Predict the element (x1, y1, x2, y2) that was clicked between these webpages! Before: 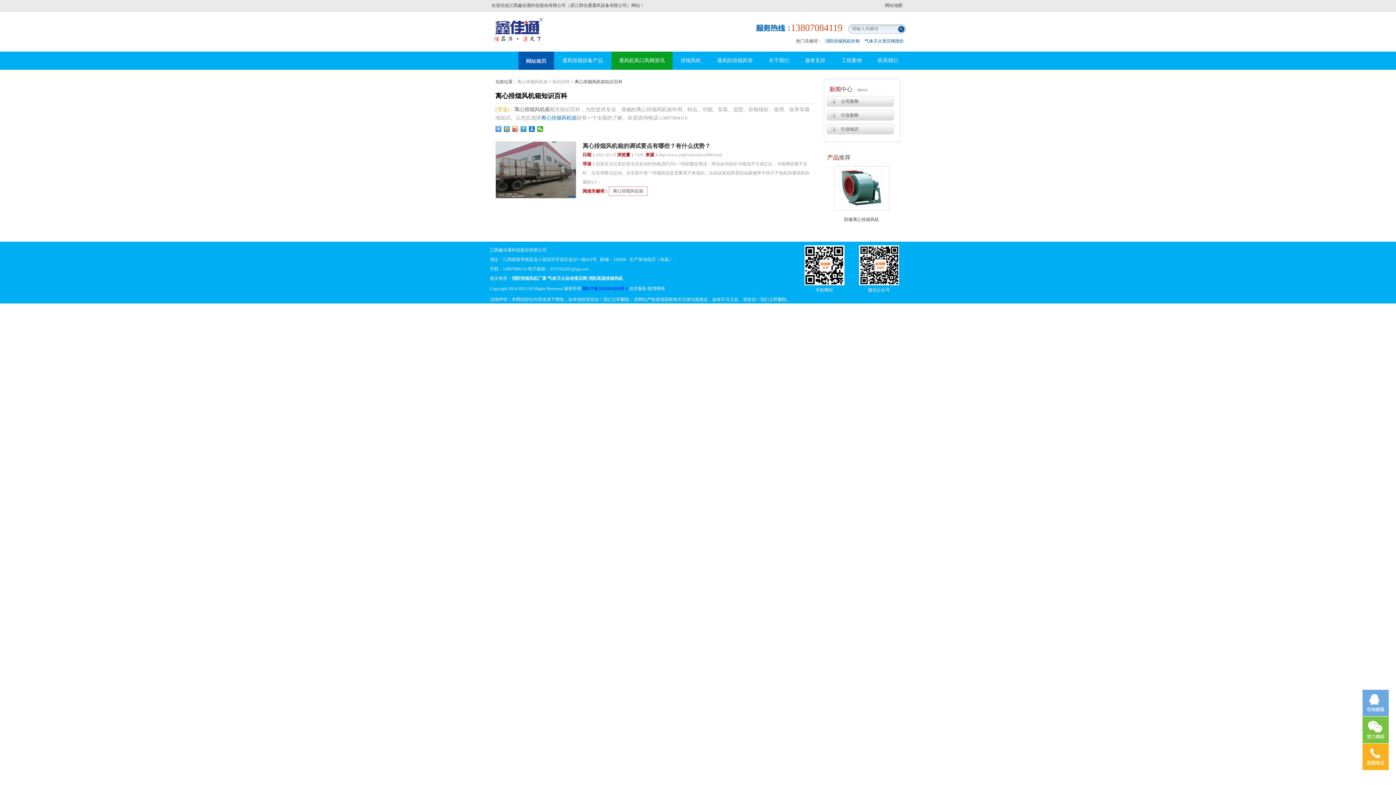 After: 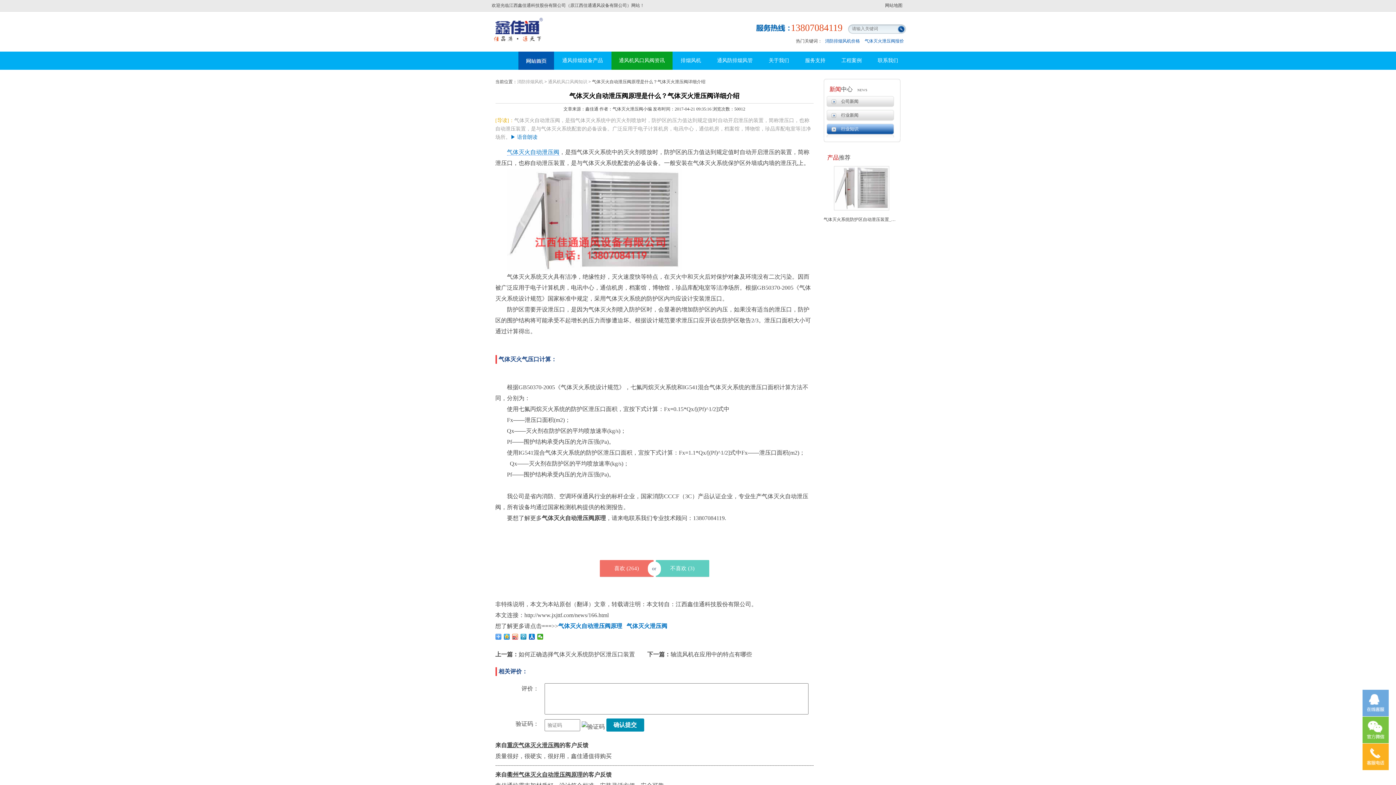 Action: label: 气体灭火自动泄压阀 bbox: (547, 276, 587, 281)